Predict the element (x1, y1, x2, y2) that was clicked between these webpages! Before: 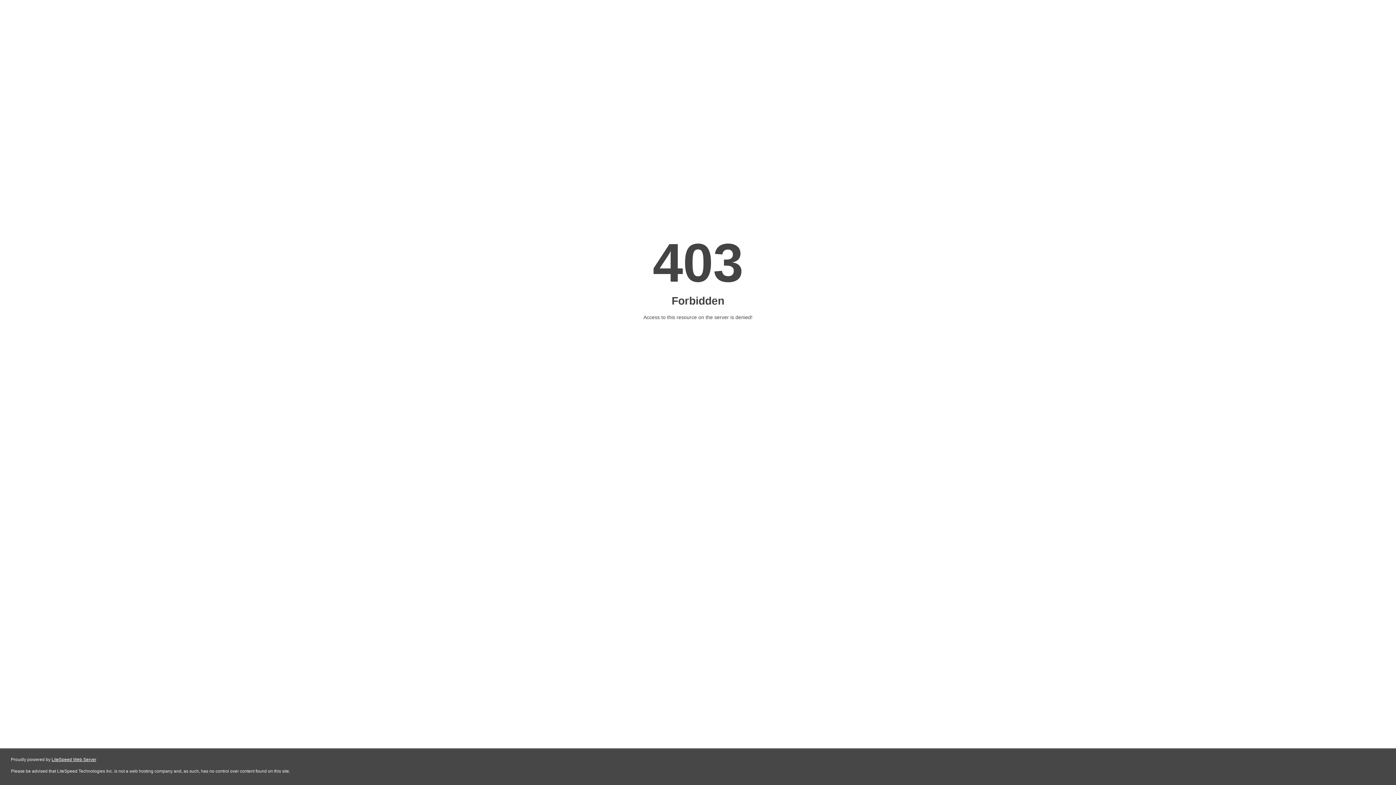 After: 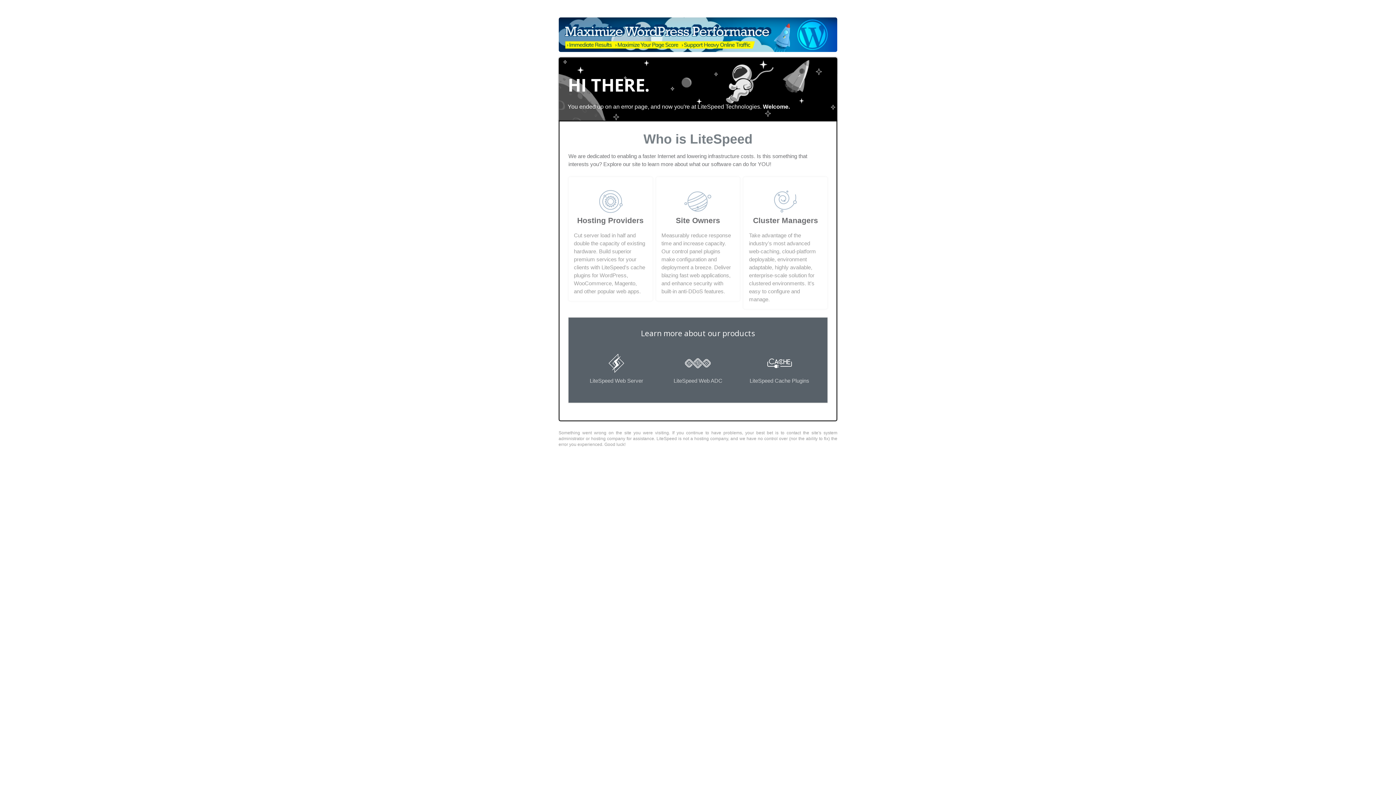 Action: bbox: (51, 757, 96, 762) label: LiteSpeed Web Server